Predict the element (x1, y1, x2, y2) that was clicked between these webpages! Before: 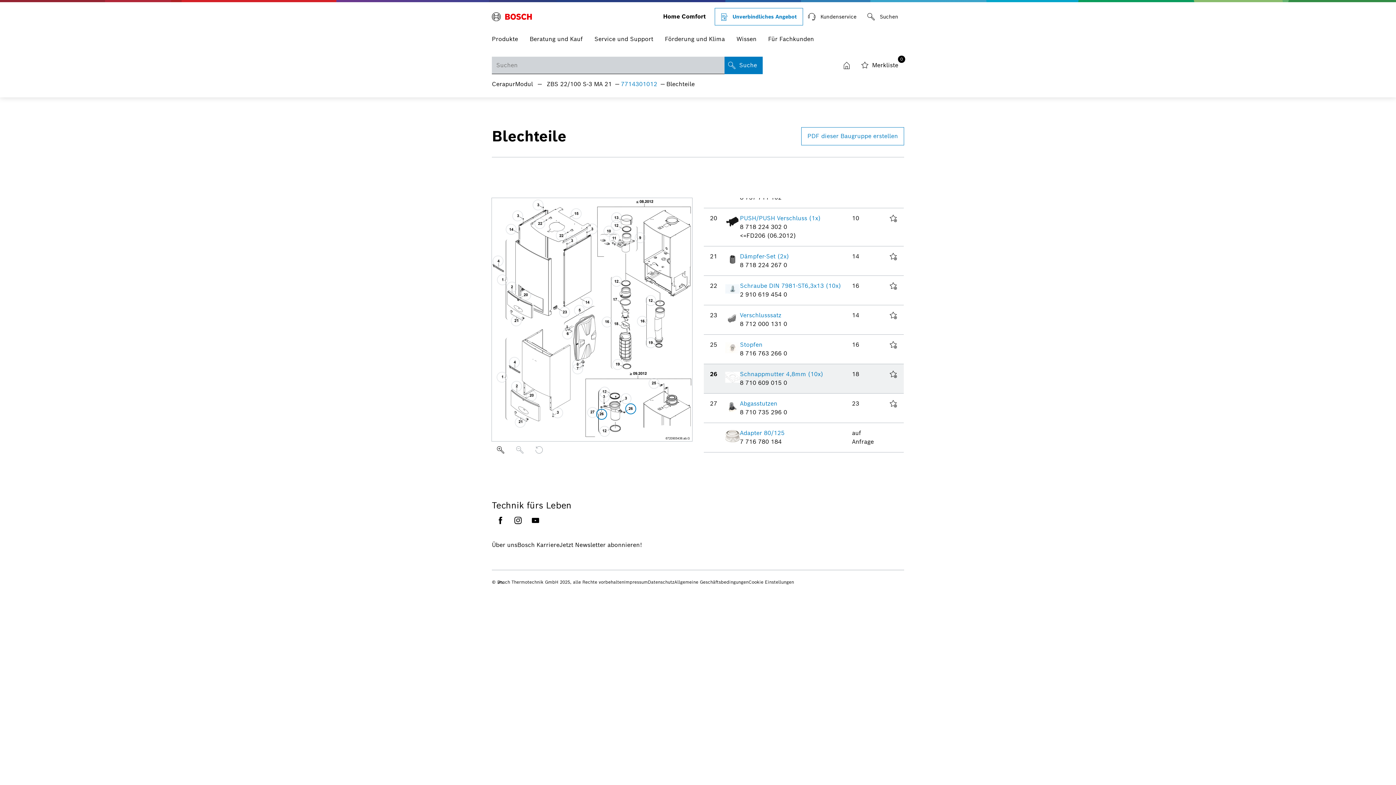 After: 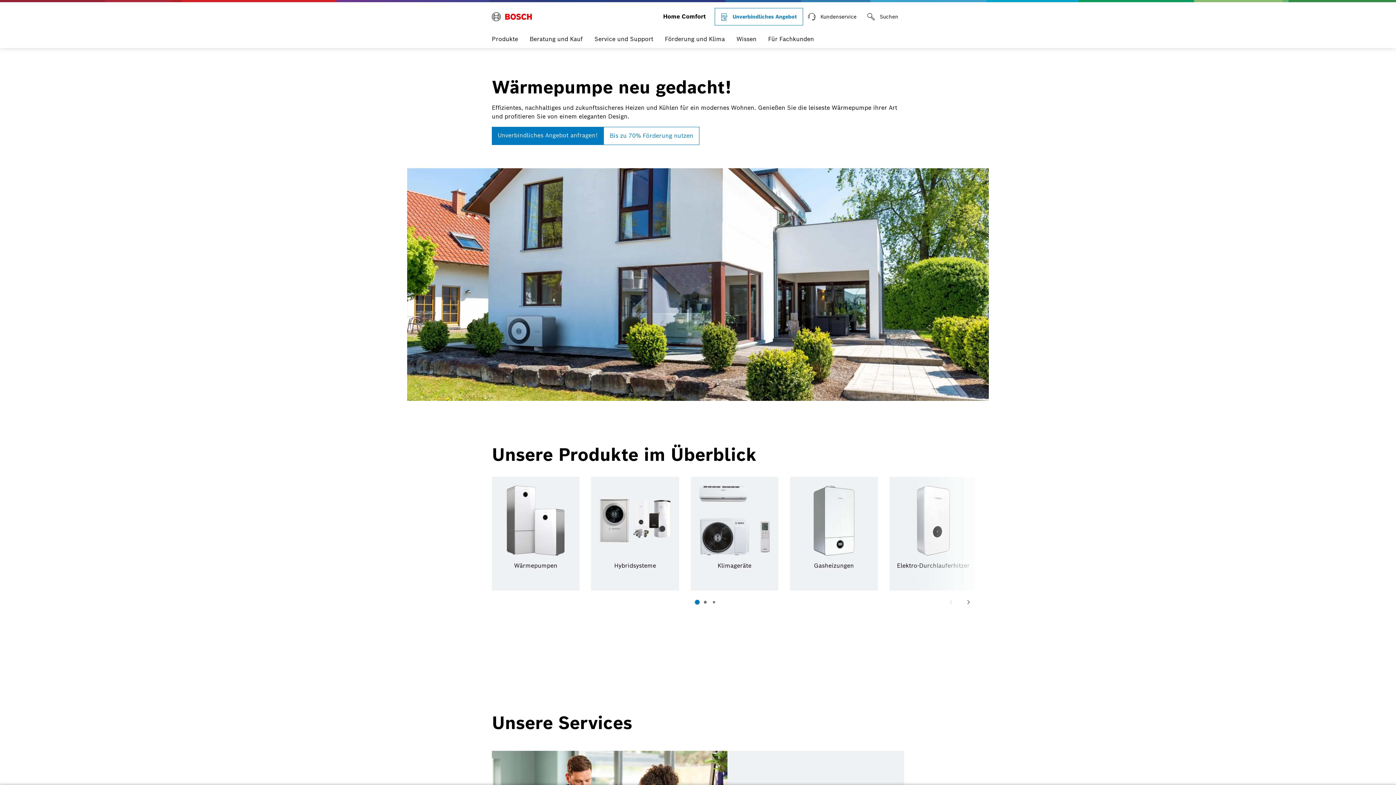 Action: label: Bosch Home Comfort bbox: (492, 8, 532, 25)